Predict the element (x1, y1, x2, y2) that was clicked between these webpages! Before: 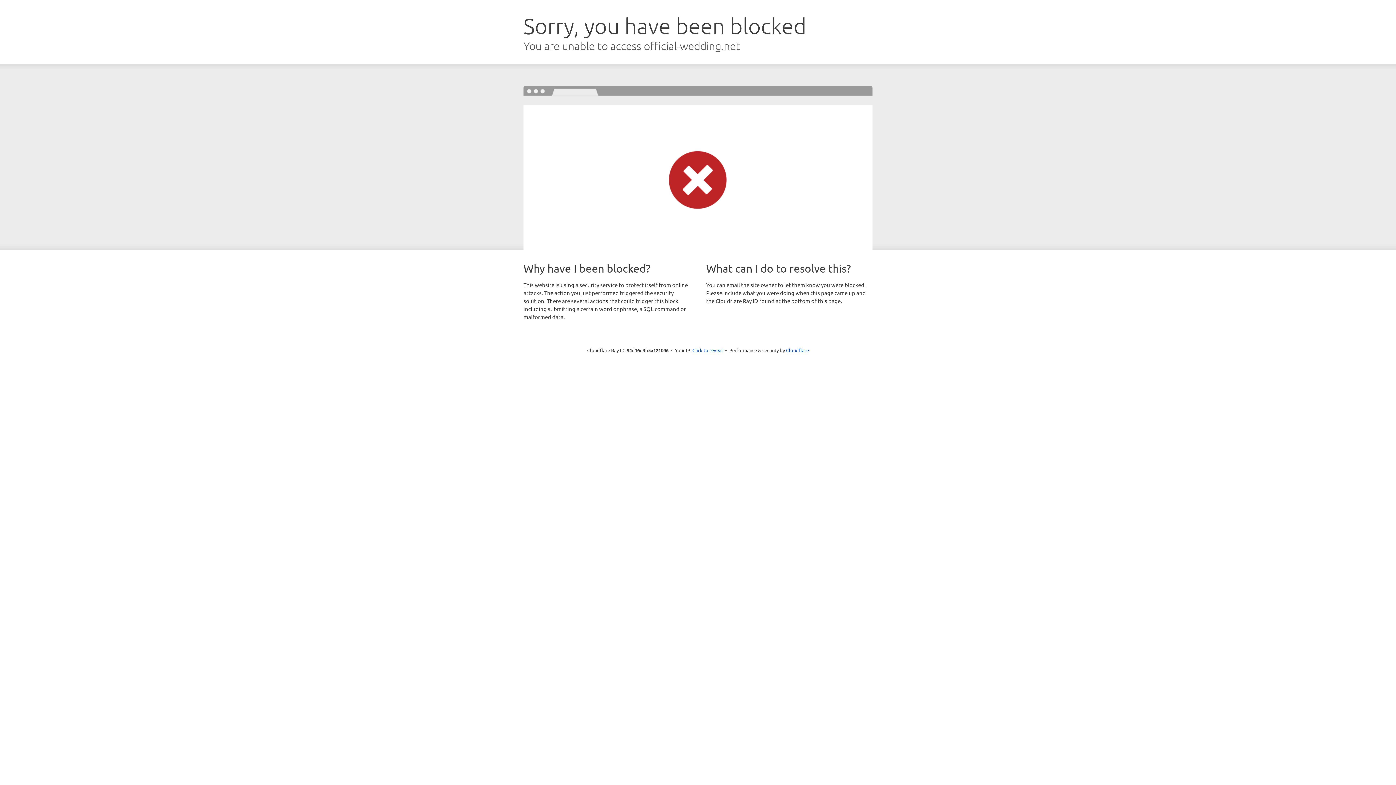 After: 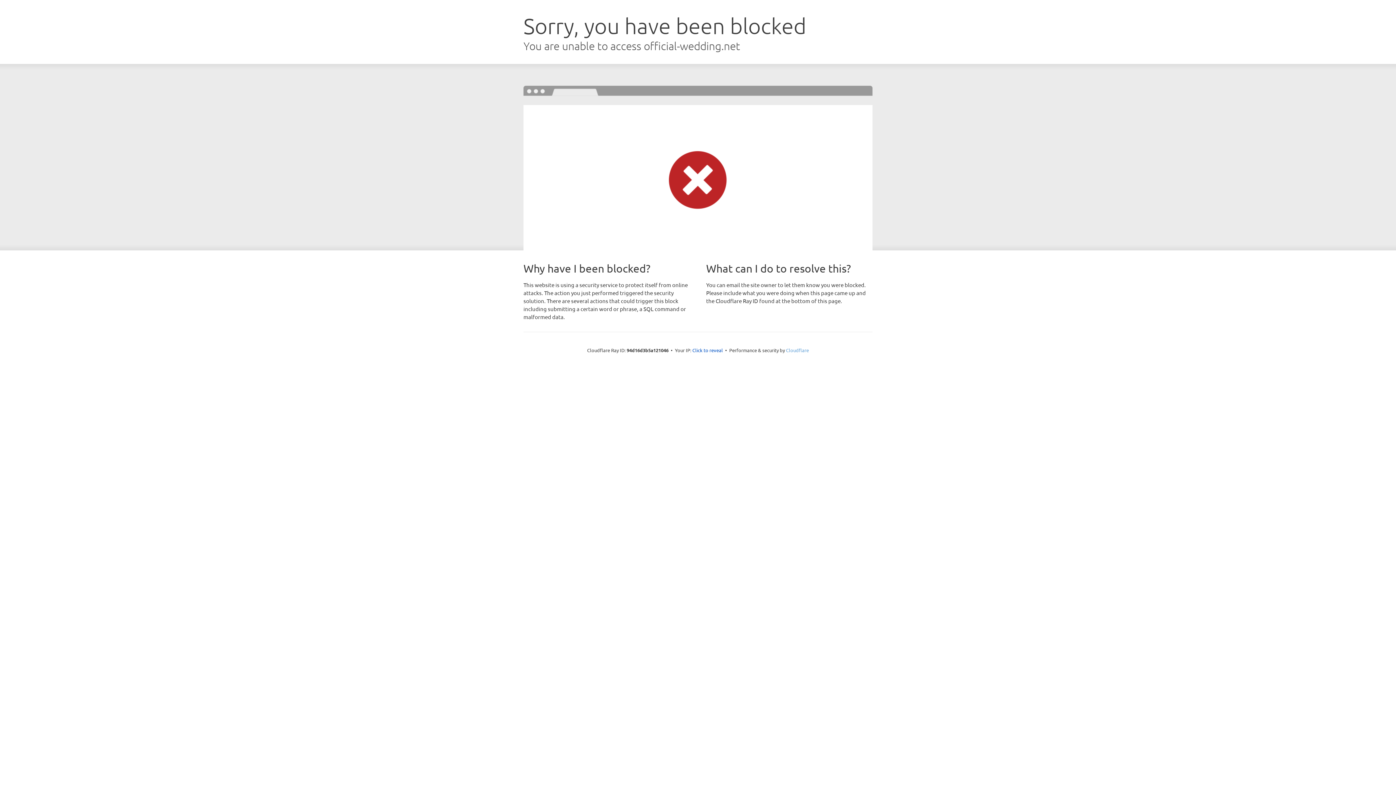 Action: bbox: (786, 347, 809, 353) label: Cloudflare